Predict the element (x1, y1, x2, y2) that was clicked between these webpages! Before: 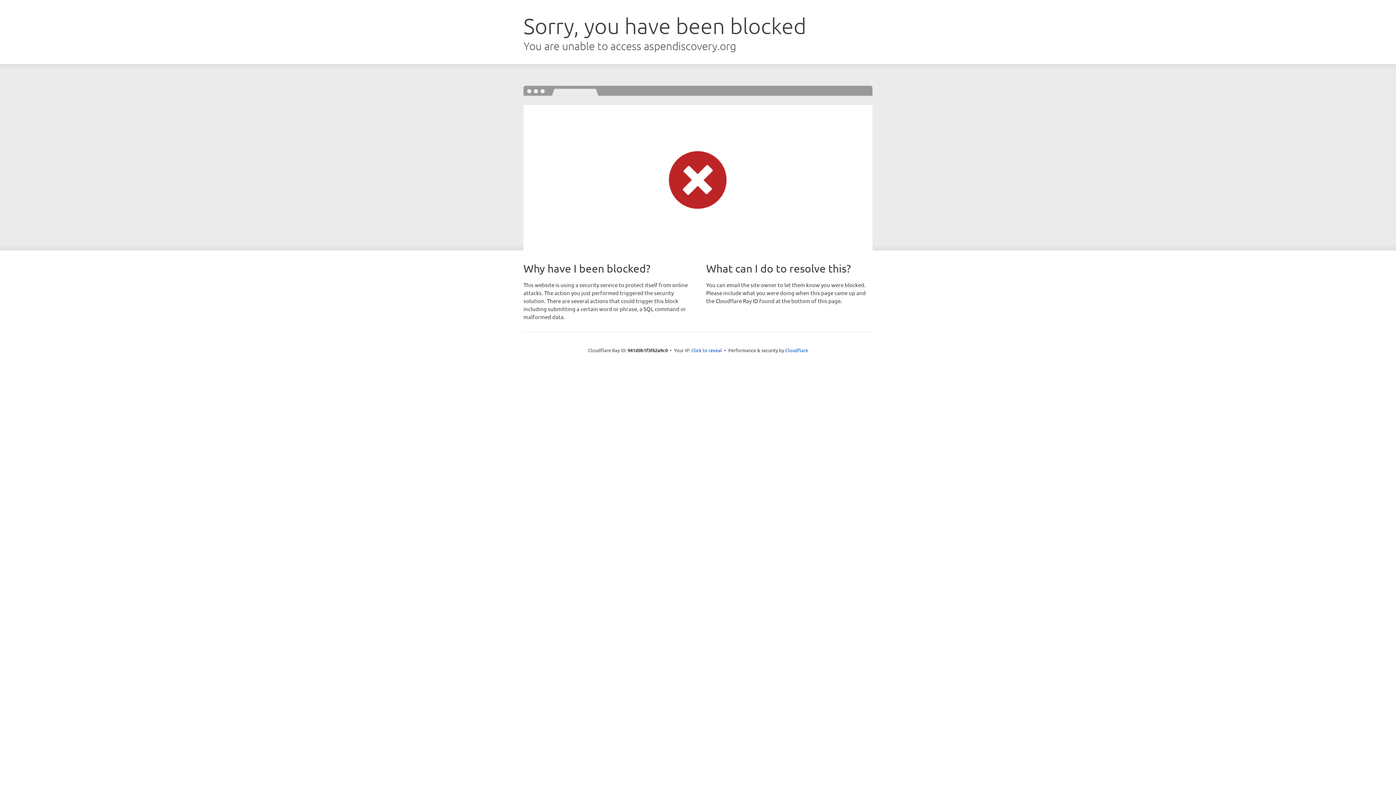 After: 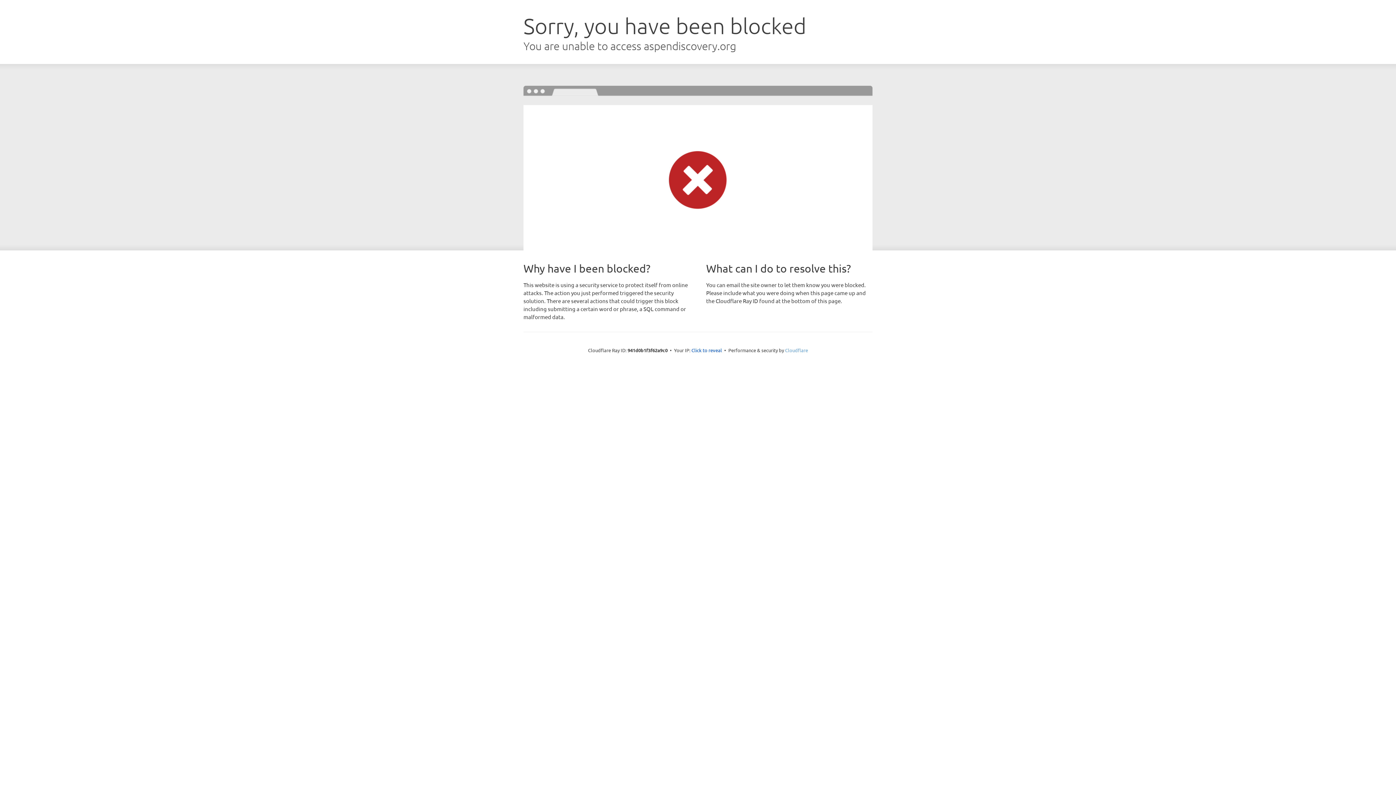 Action: bbox: (785, 347, 808, 353) label: Cloudflare